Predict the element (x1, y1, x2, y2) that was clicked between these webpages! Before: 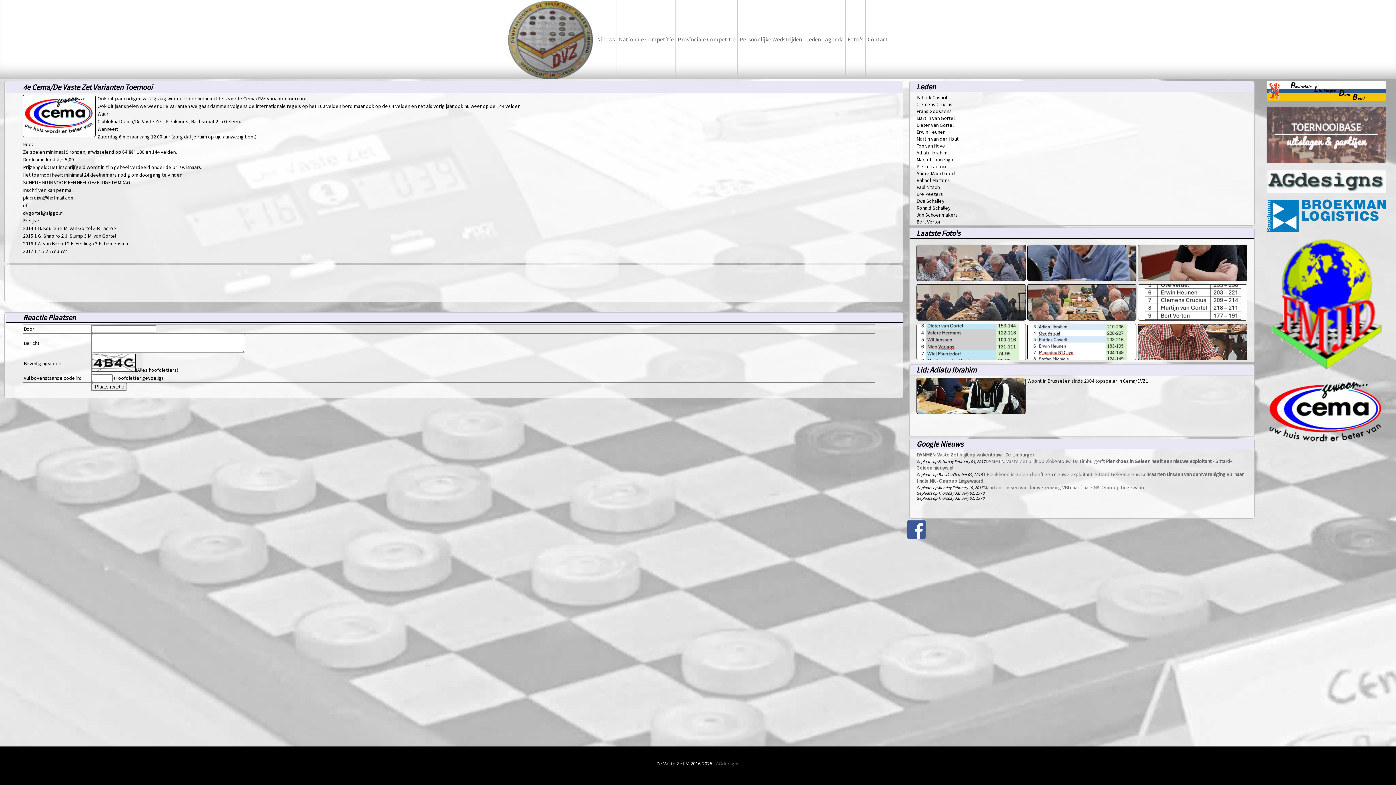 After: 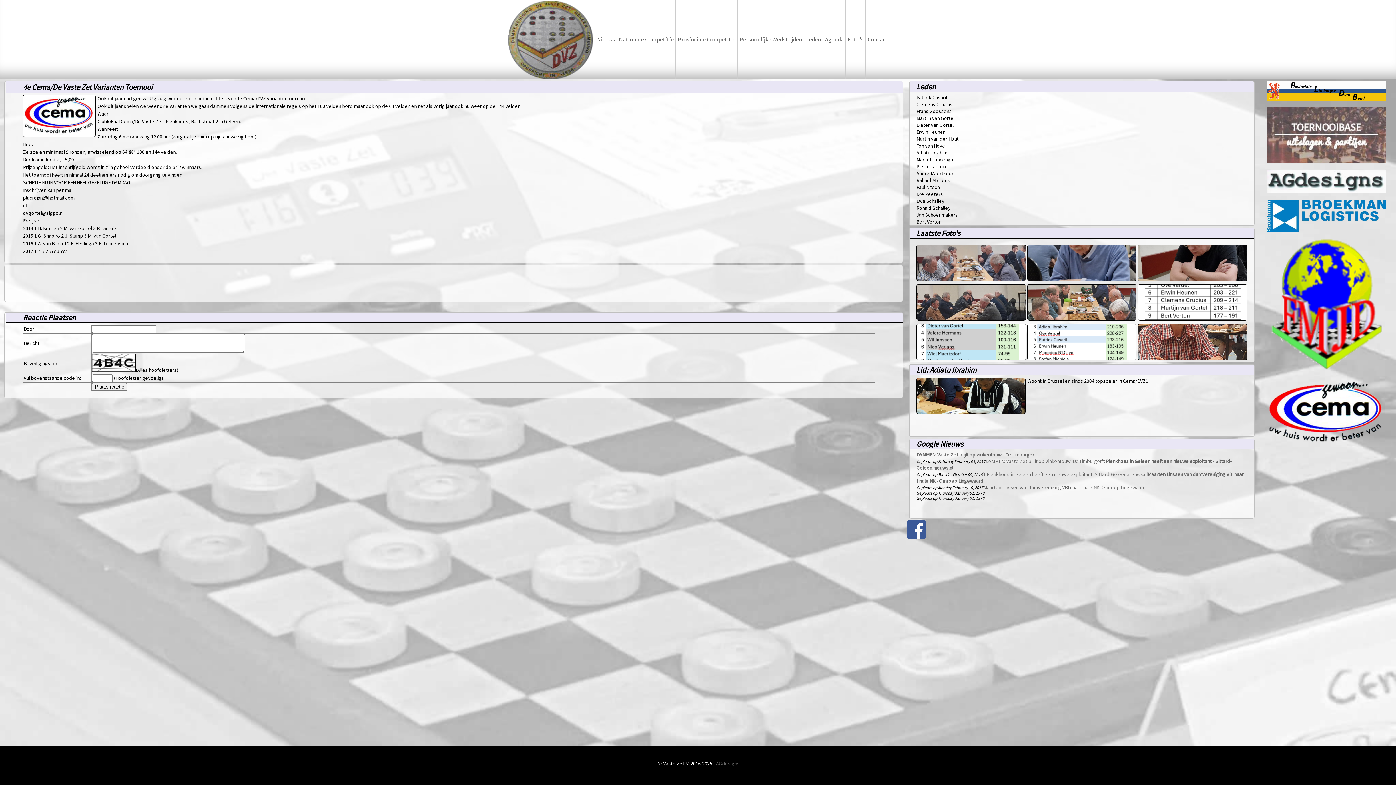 Action: bbox: (1266, 130, 1386, 136)